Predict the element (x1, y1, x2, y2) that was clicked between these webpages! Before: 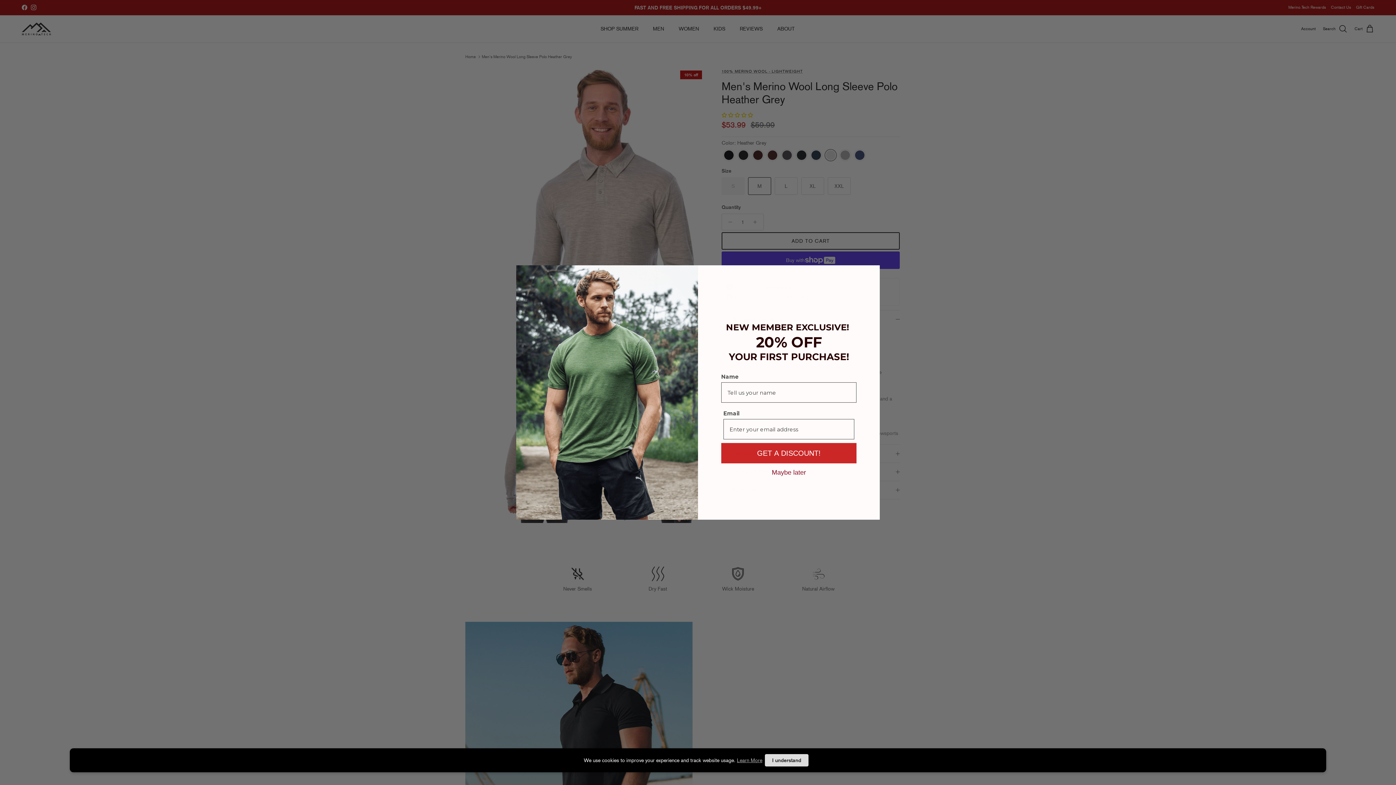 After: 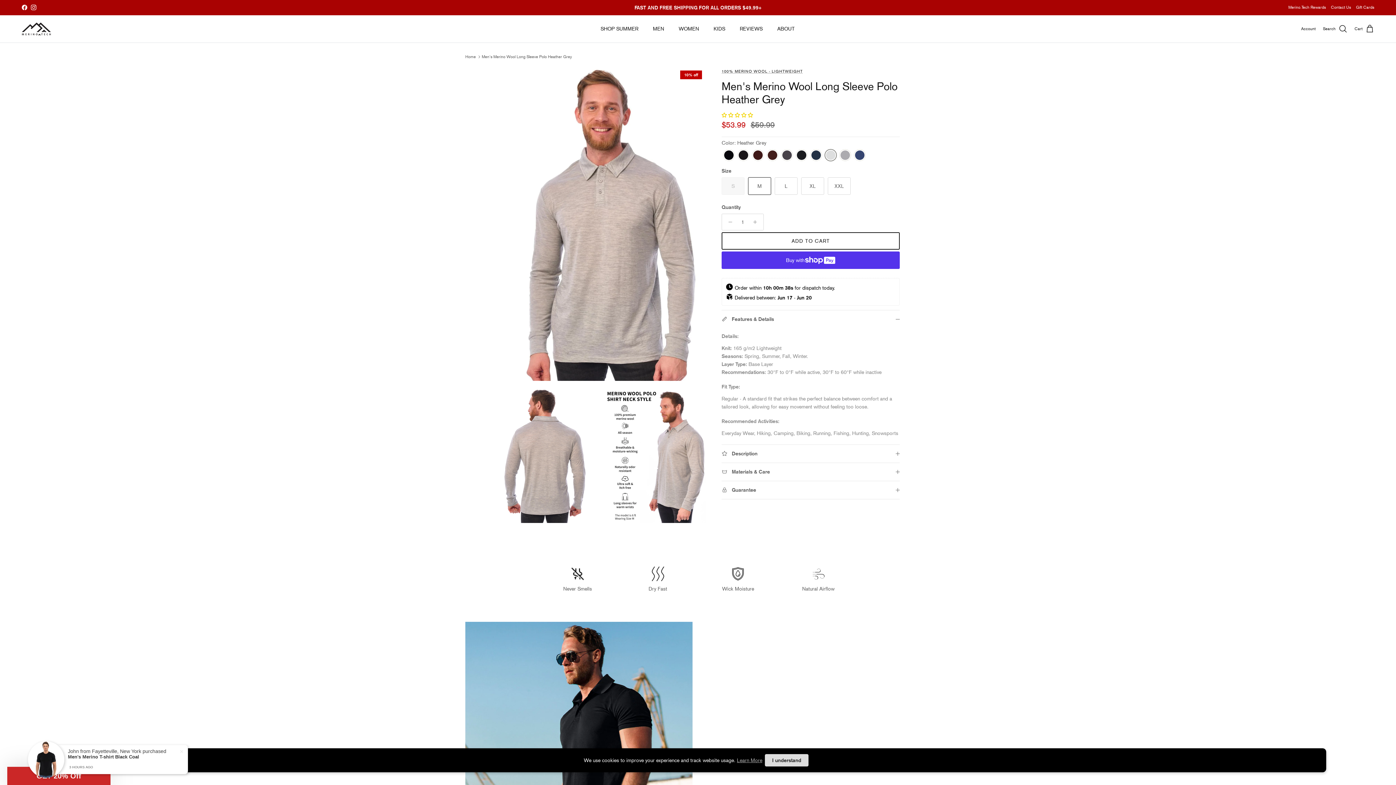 Action: label: Maybe later bbox: (721, 469, 856, 475)